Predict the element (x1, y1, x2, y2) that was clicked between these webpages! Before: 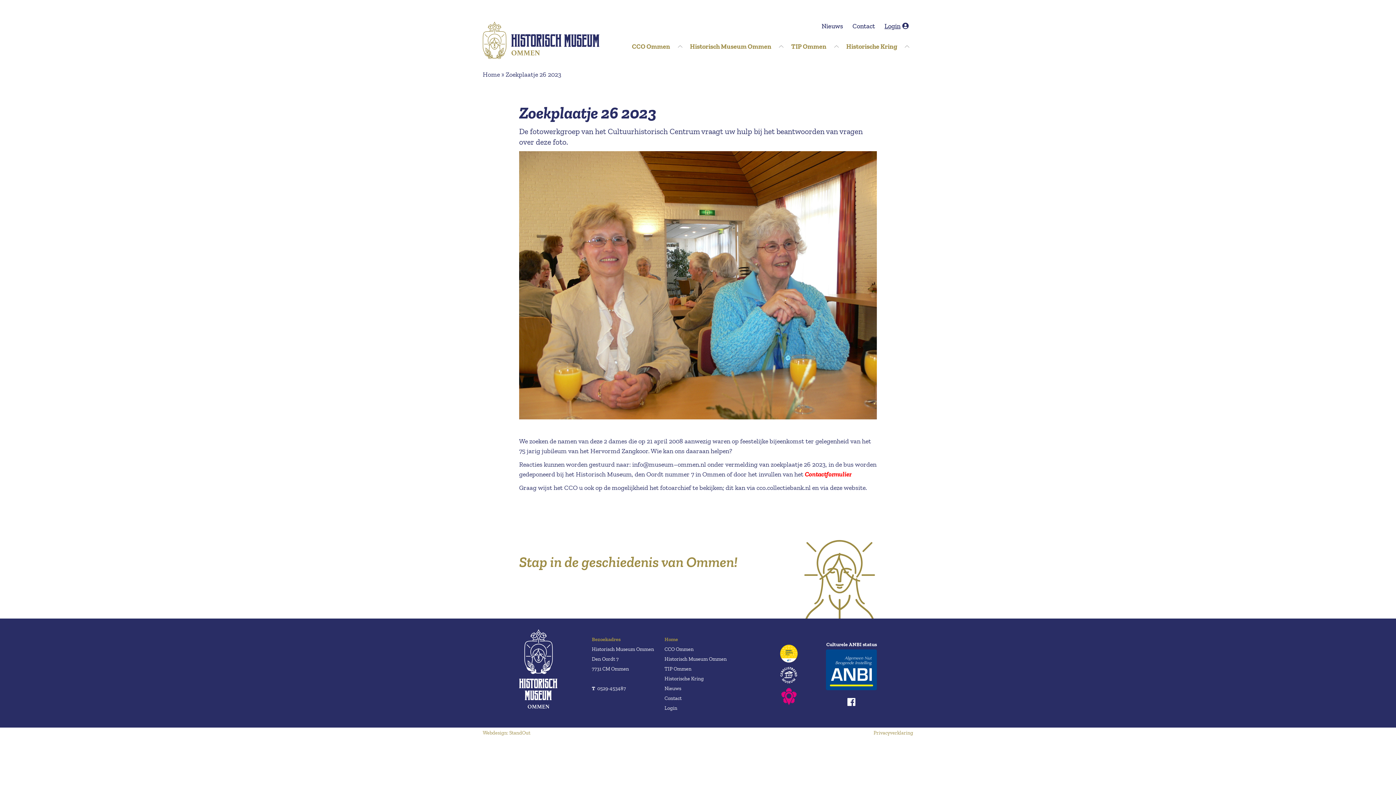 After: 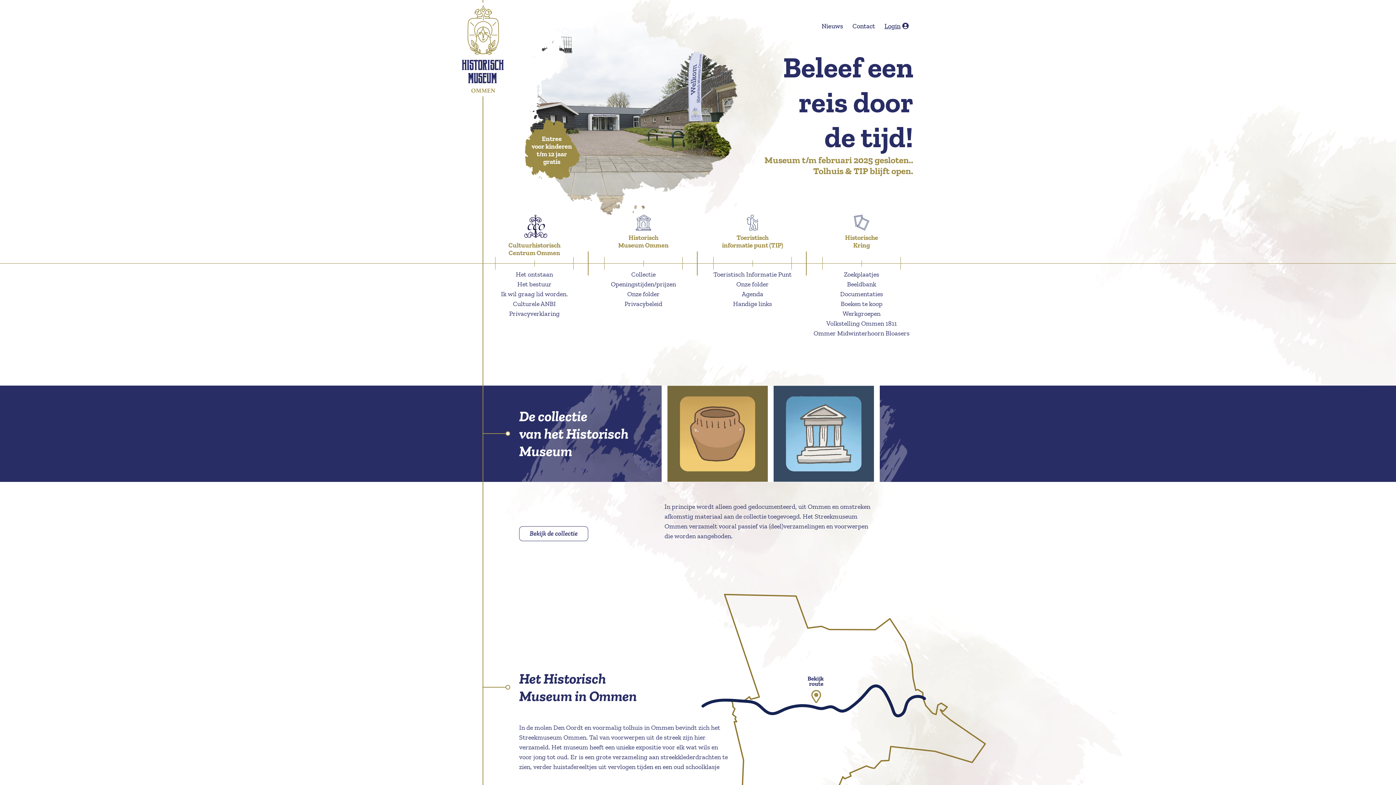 Action: label: Home bbox: (664, 637, 768, 643)